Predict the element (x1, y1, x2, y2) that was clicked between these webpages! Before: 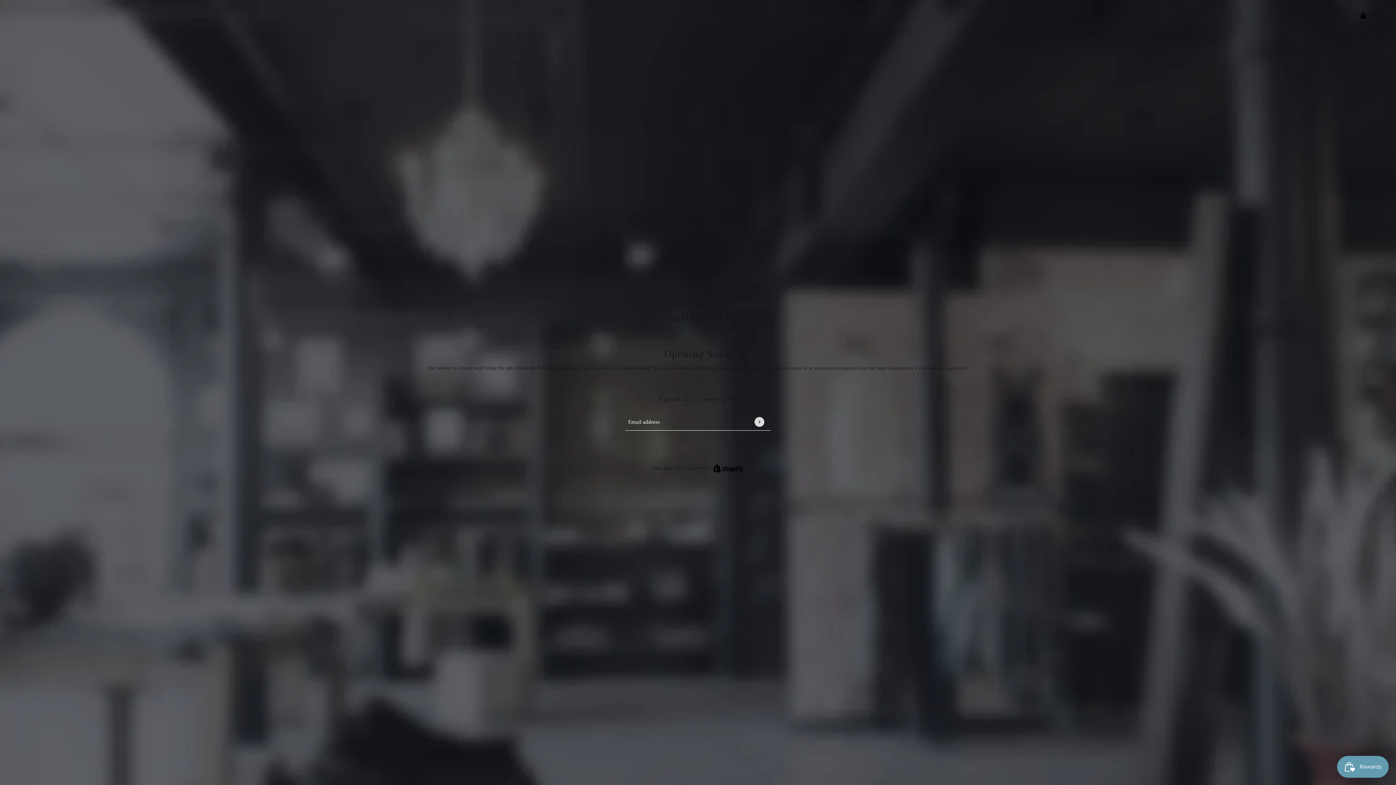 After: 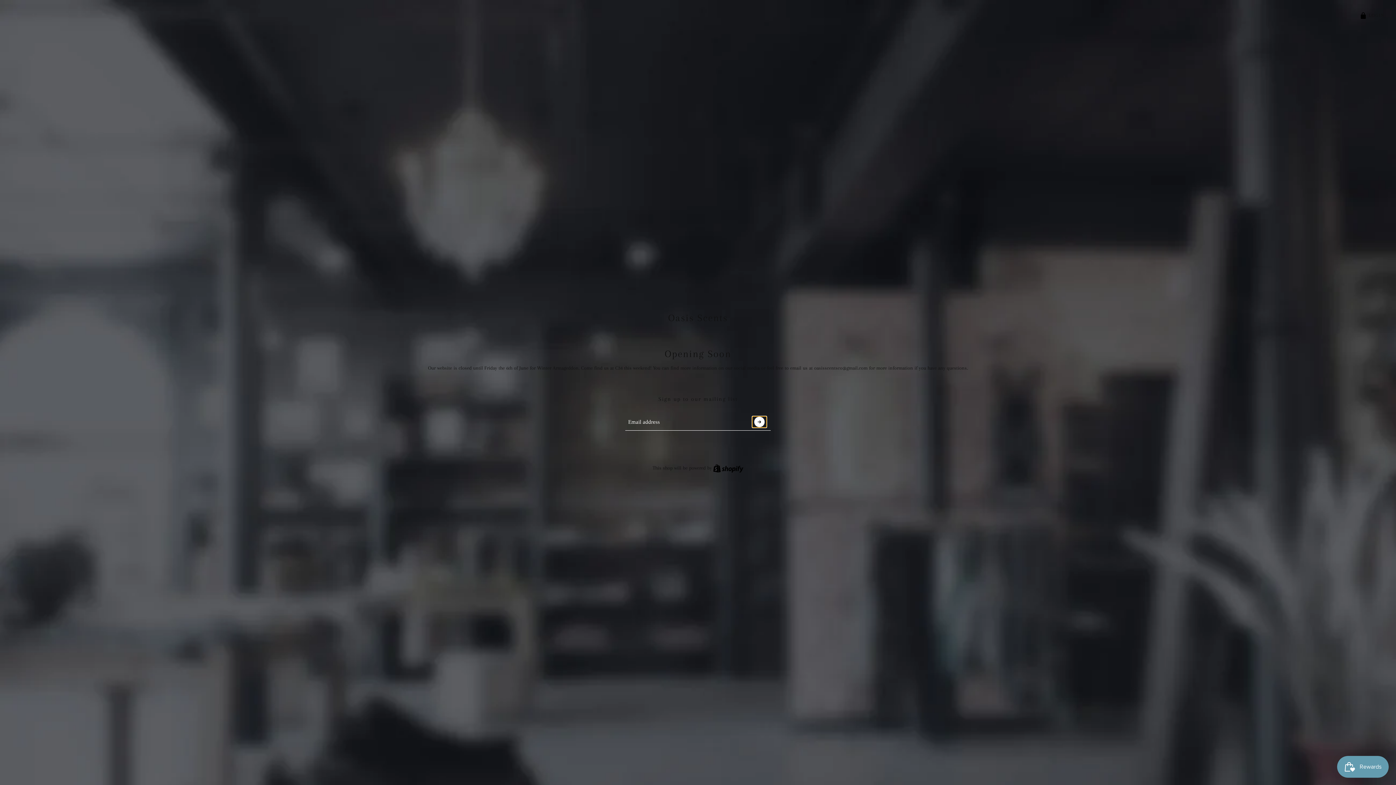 Action: label: Submit bbox: (752, 417, 766, 427)